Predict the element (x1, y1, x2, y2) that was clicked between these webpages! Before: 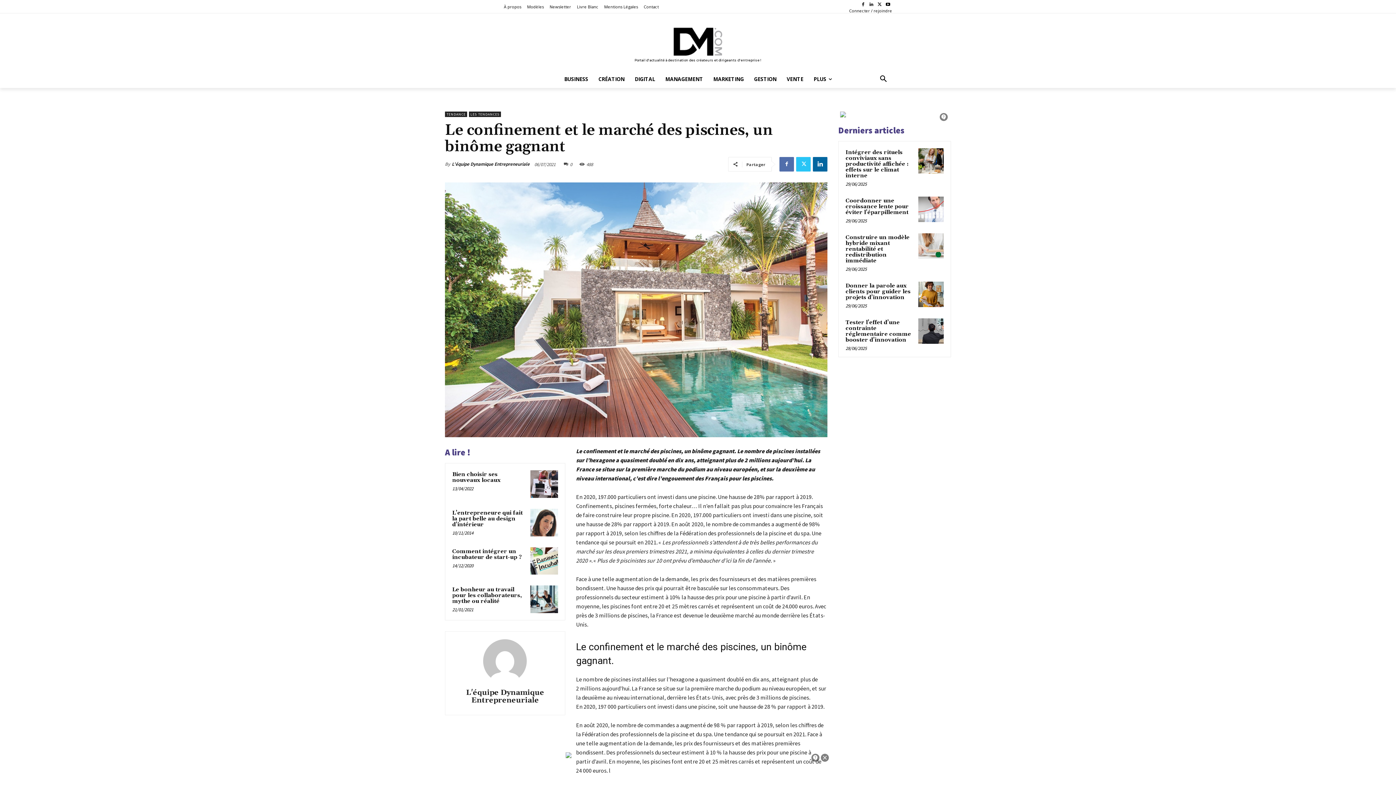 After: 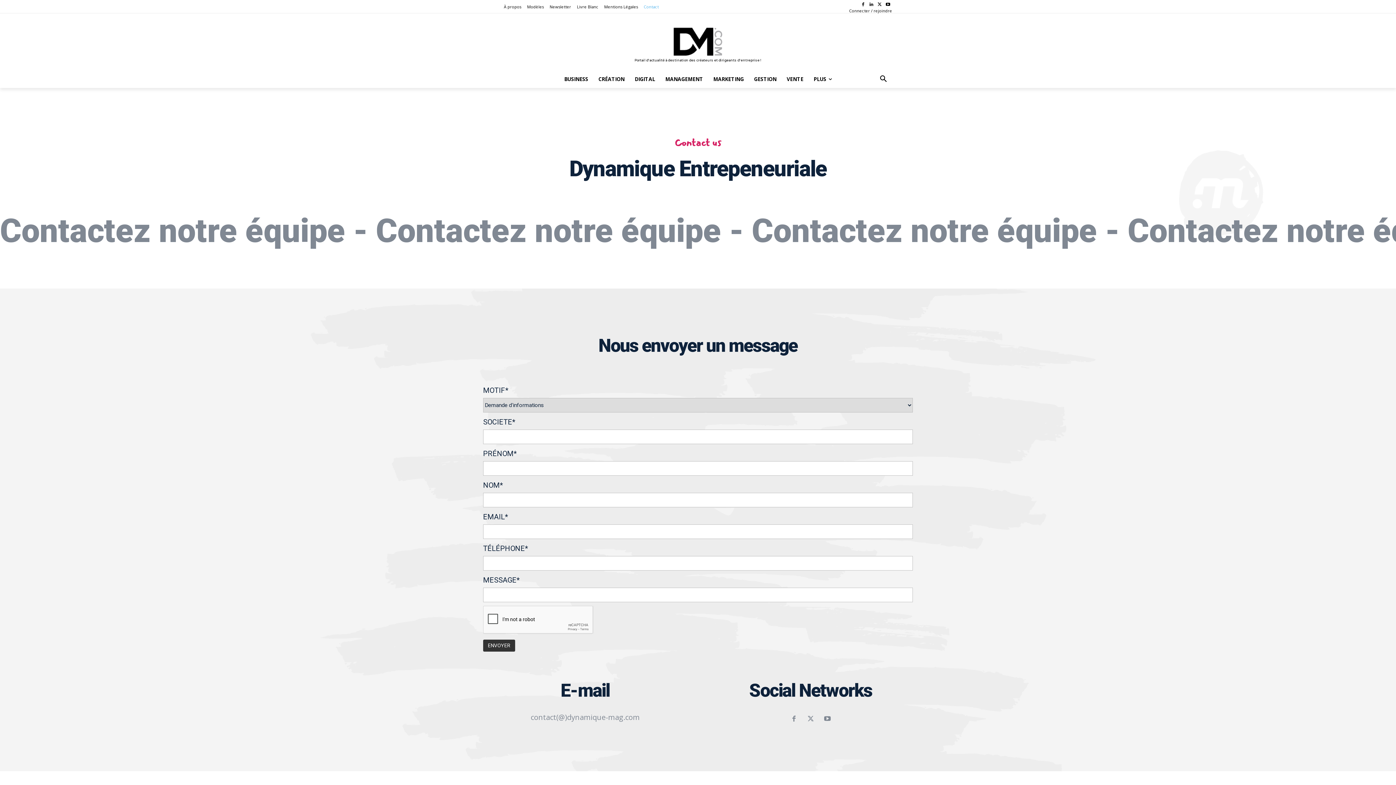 Action: bbox: (644, 4, 658, 8) label: Contact